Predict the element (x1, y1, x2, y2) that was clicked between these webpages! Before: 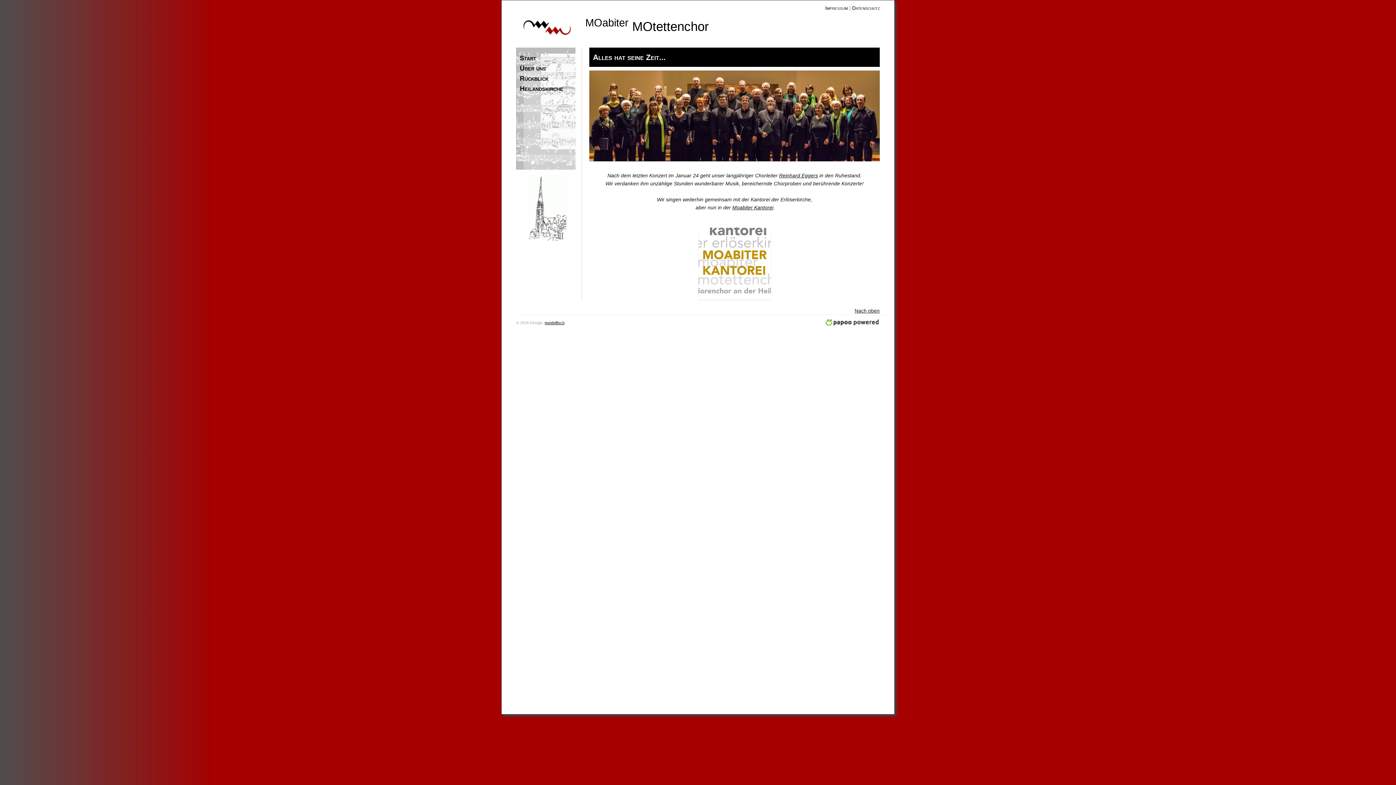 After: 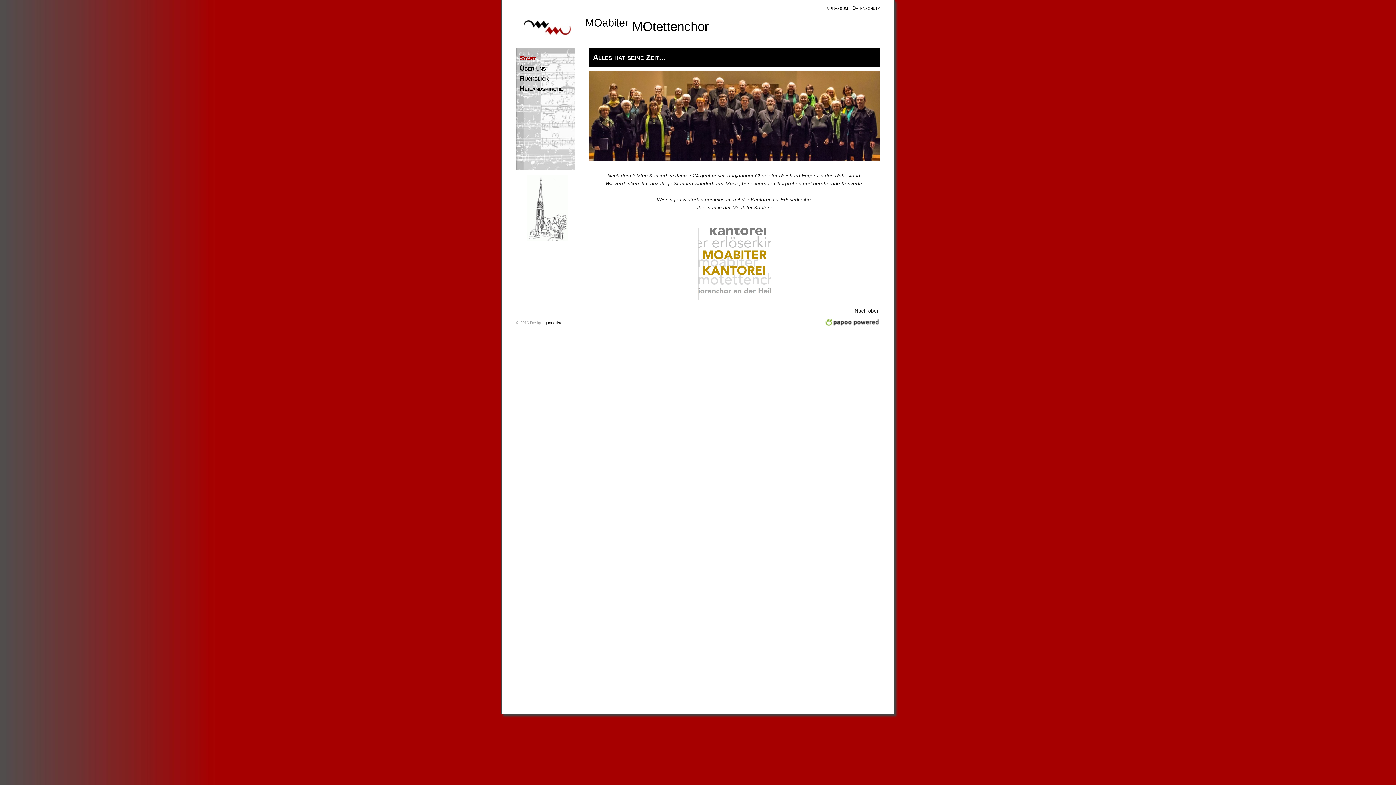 Action: label: Start bbox: (518, 53, 577, 62)